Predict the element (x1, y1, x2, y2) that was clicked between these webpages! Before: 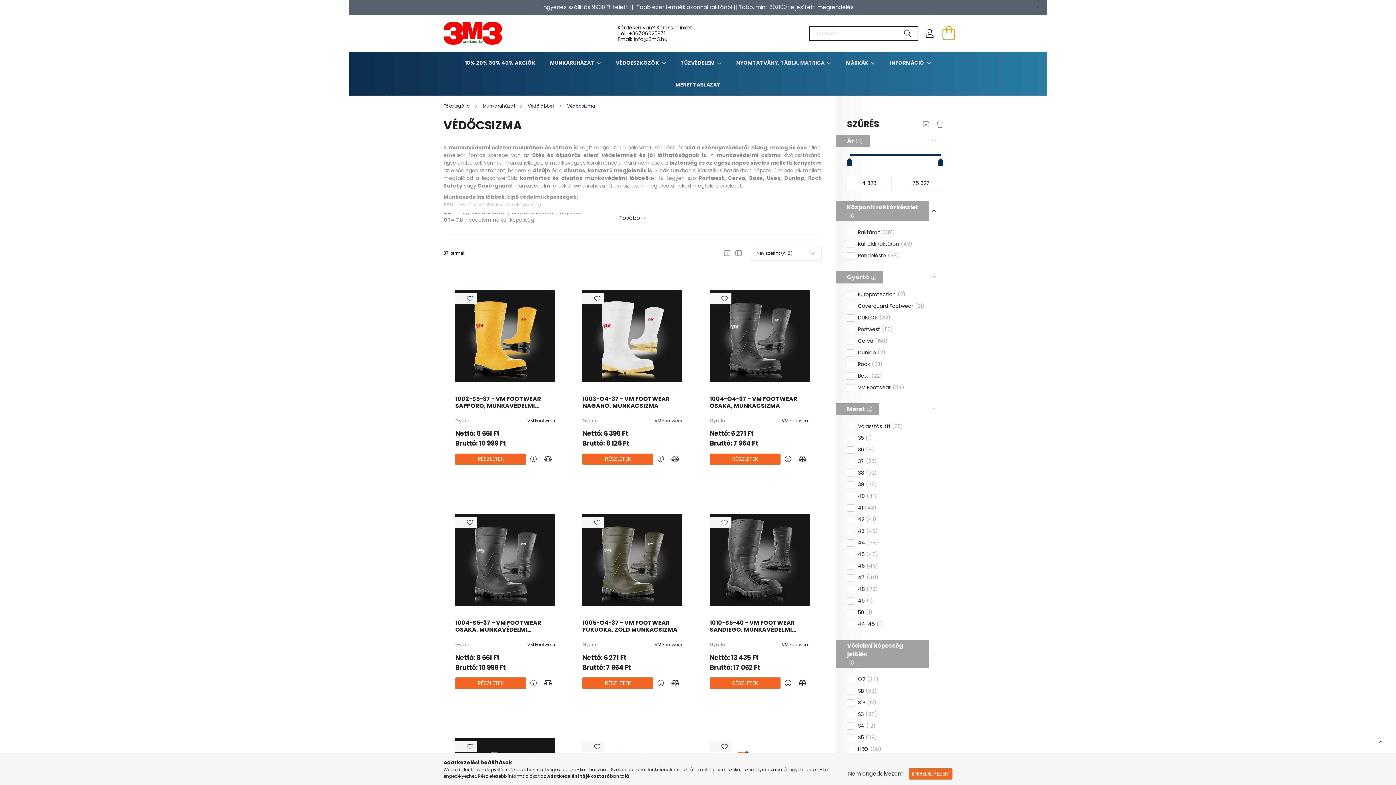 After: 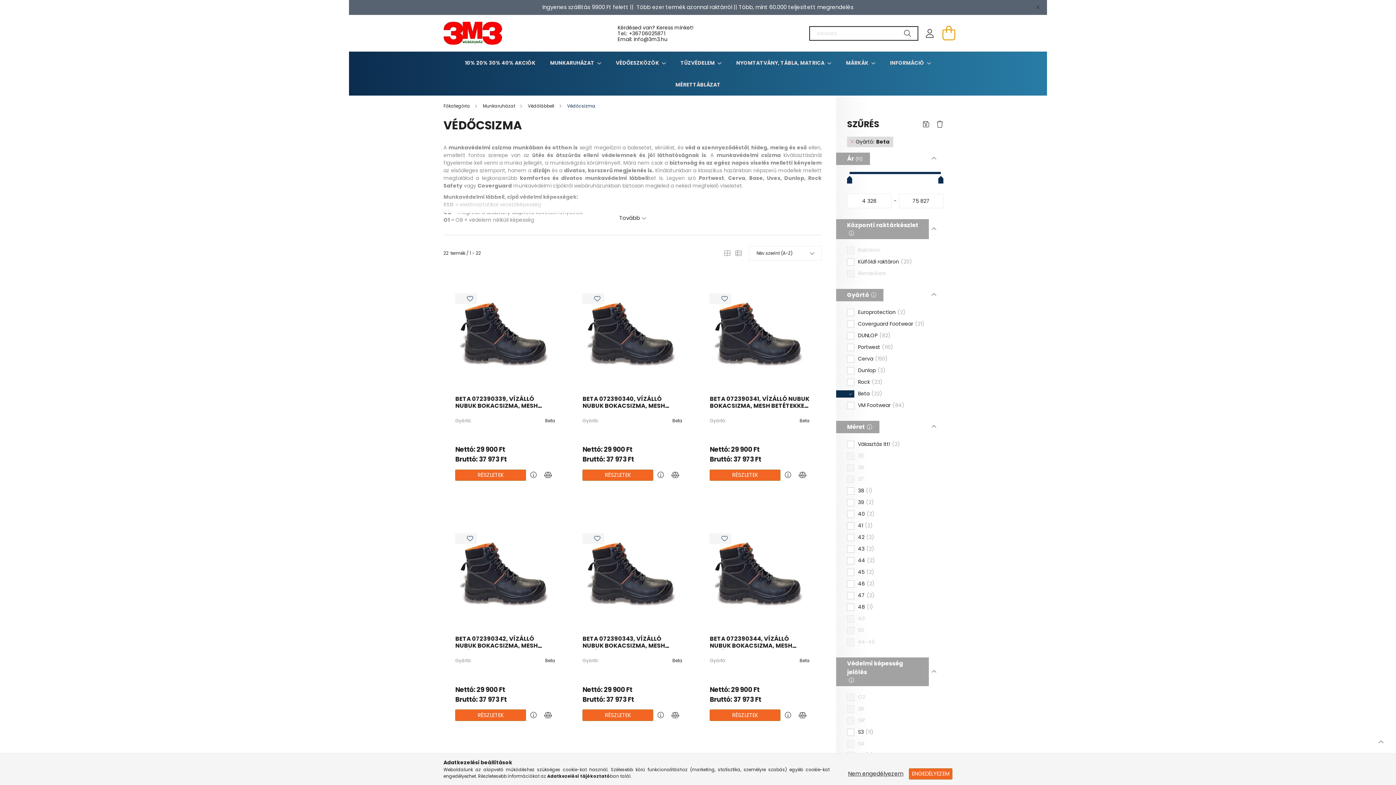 Action: label: Beta
22 bbox: (858, 372, 882, 379)